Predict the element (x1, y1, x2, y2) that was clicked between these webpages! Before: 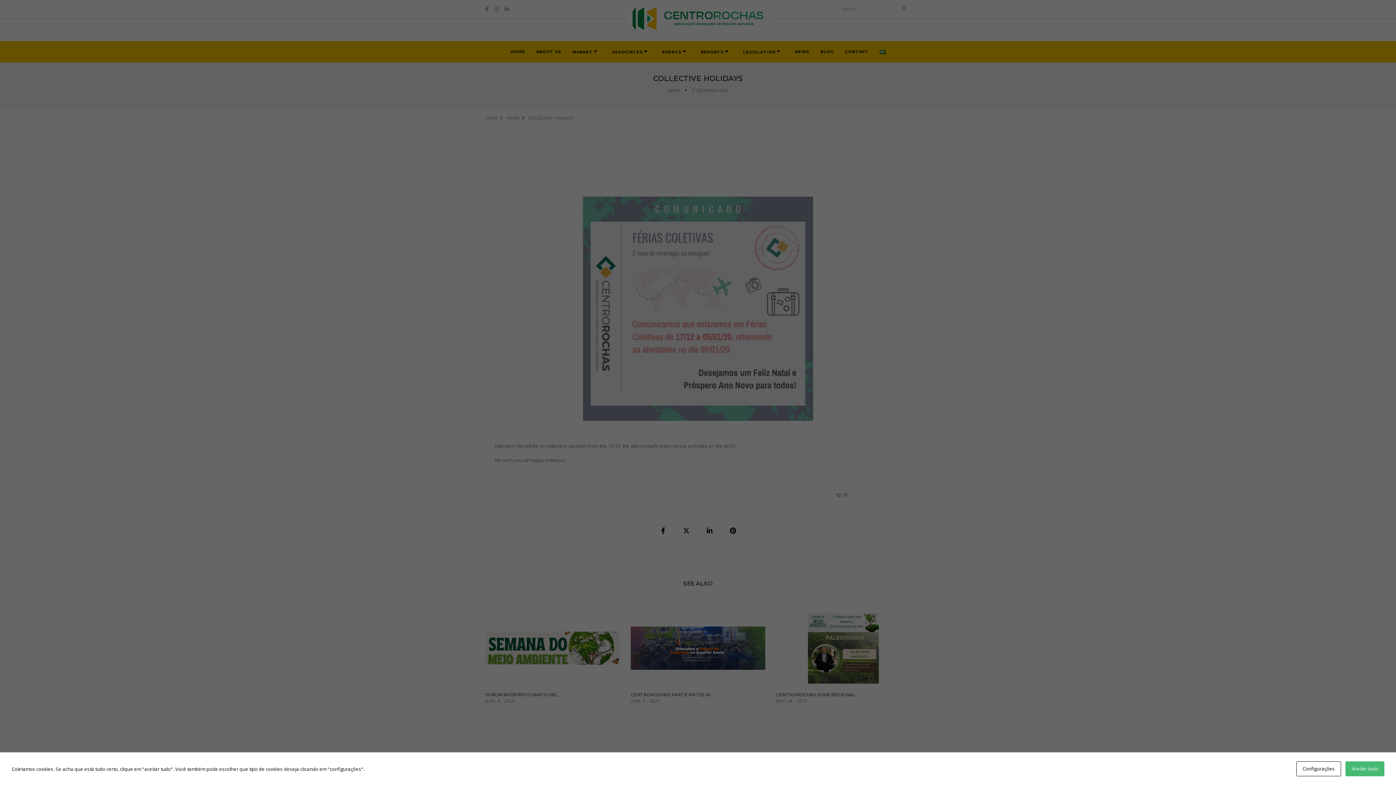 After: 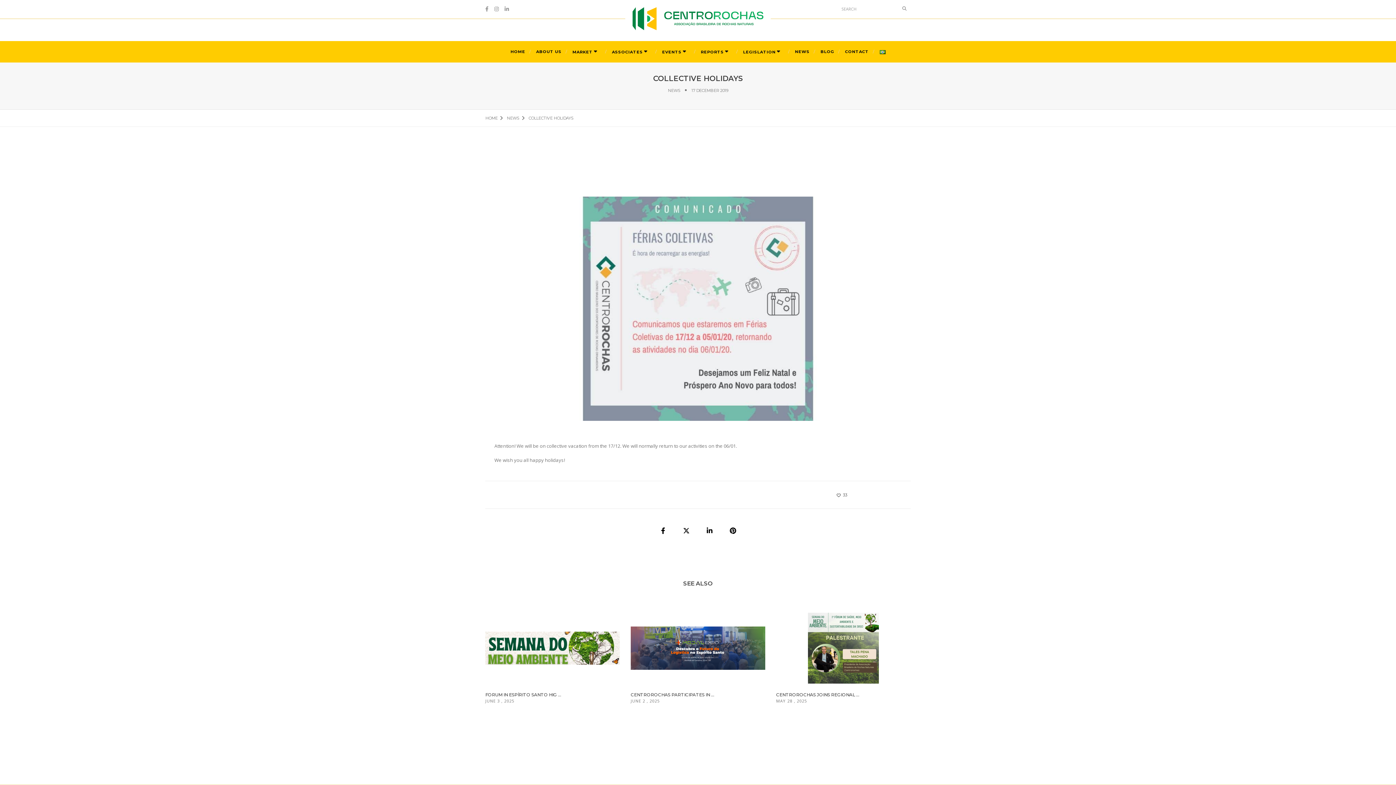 Action: label: Aceitar tudo bbox: (1345, 761, 1384, 776)